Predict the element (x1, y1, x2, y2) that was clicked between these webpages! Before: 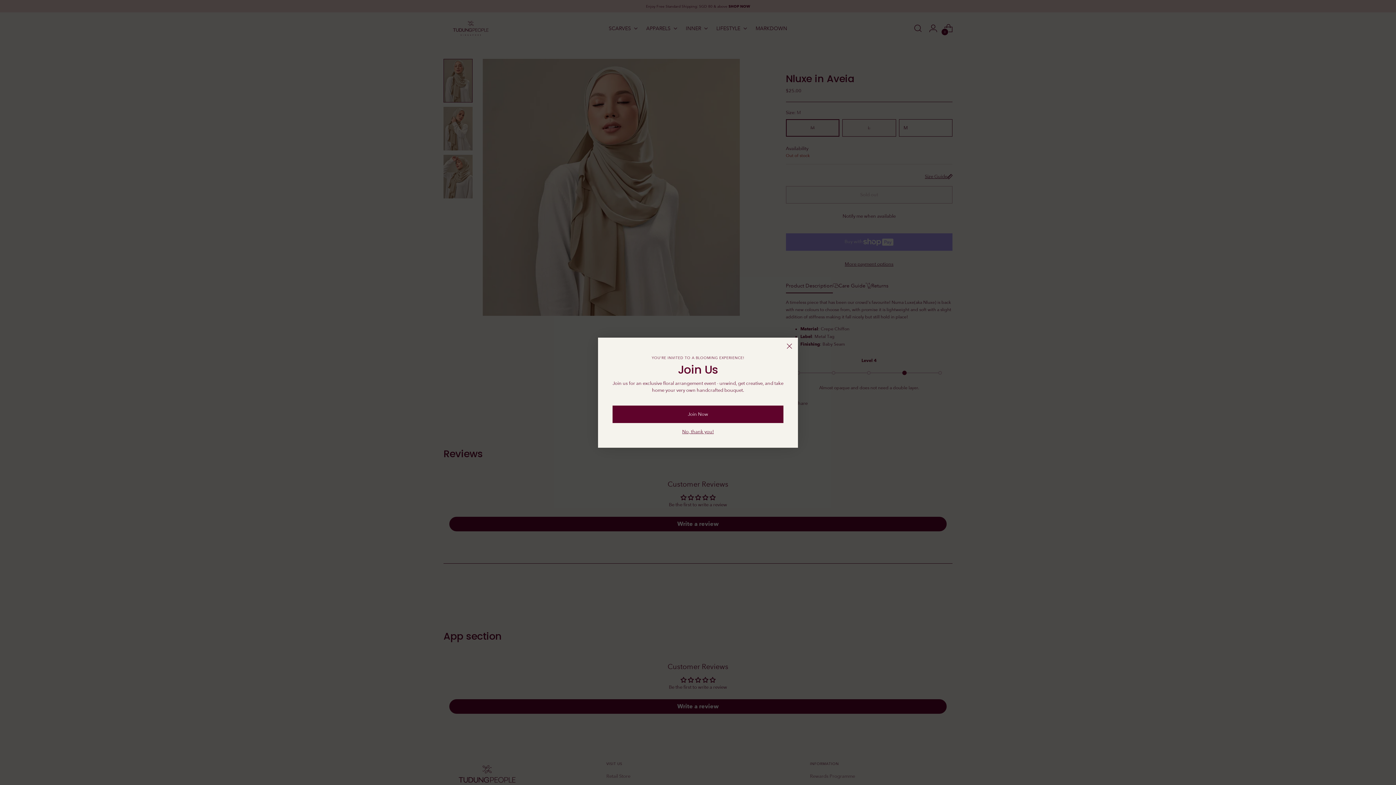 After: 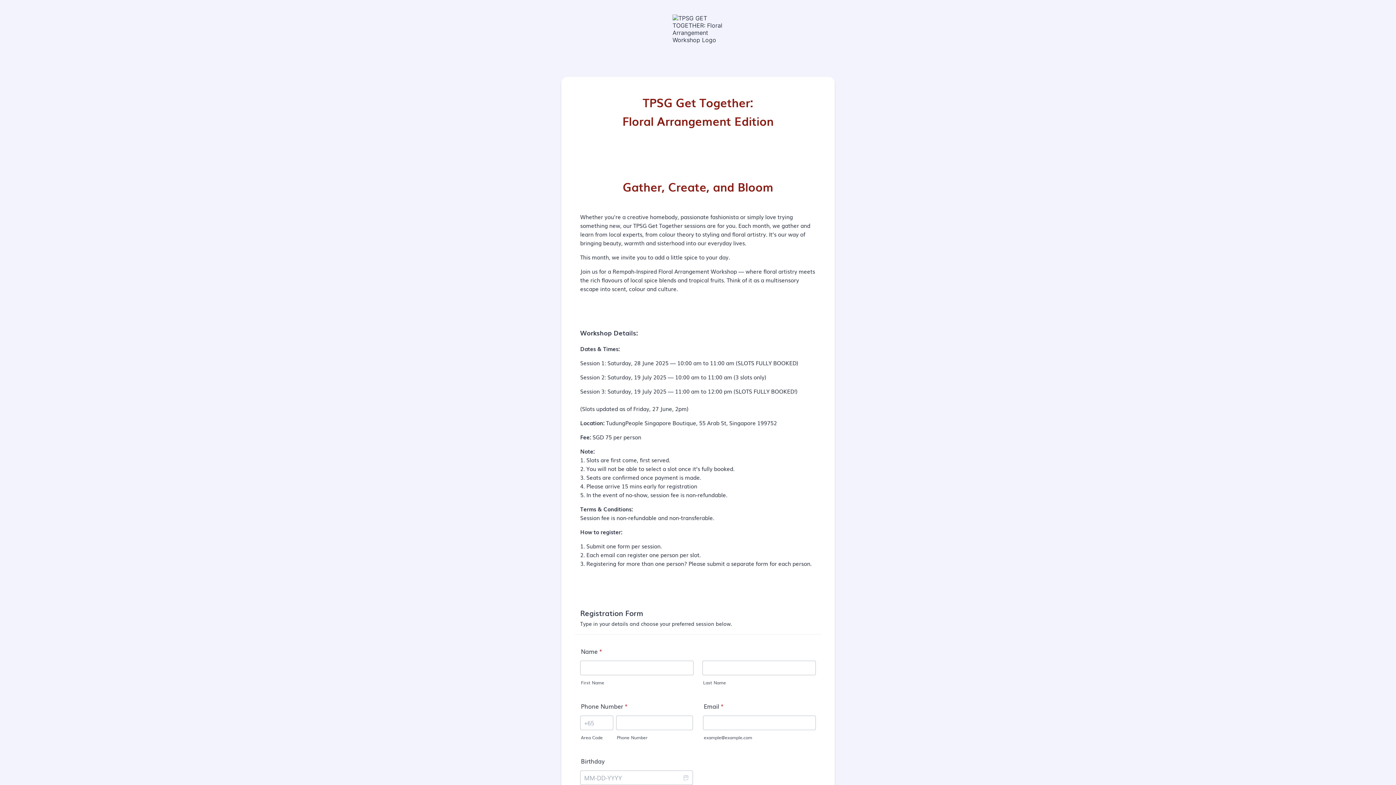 Action: bbox: (612, 405, 783, 423) label: Join Now